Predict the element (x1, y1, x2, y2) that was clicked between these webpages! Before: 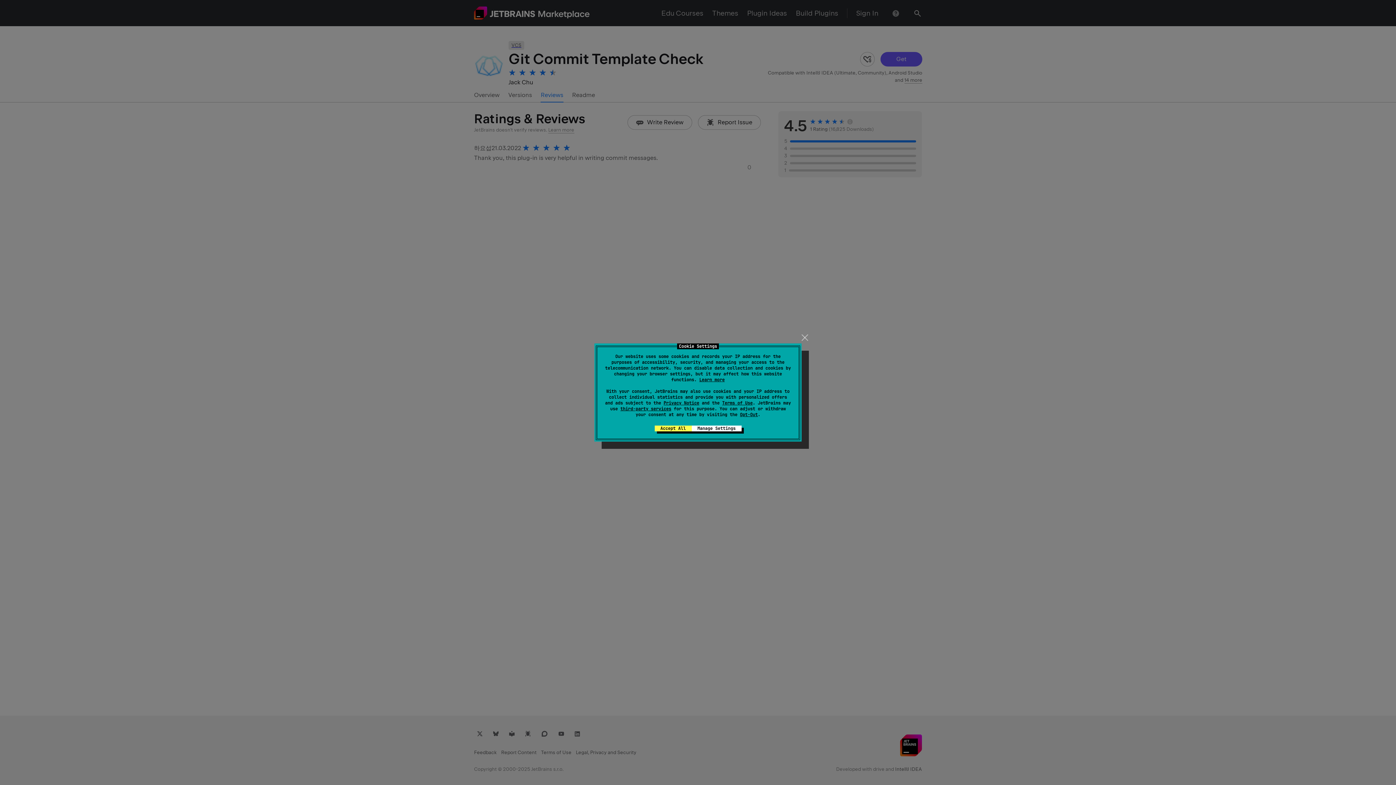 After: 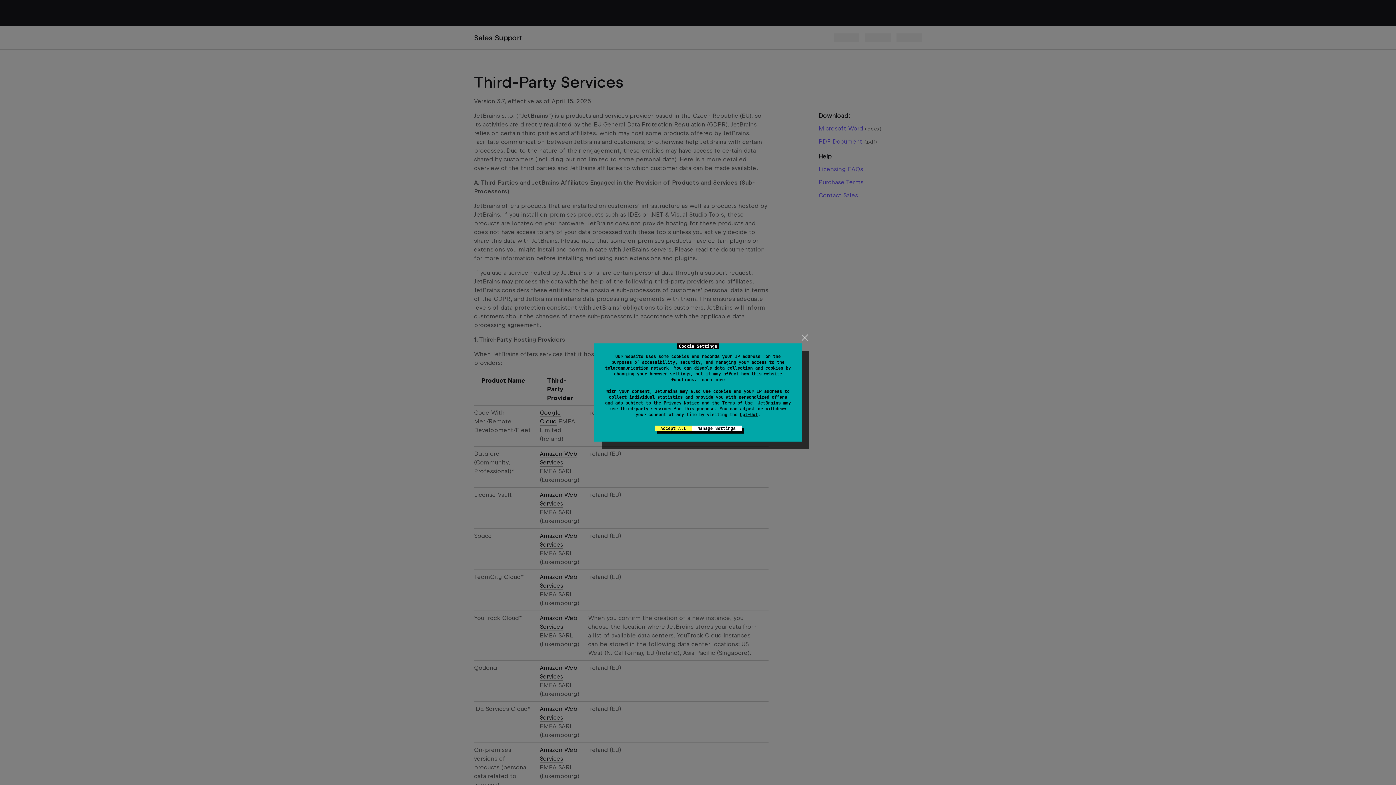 Action: bbox: (620, 406, 671, 411) label: third-party services